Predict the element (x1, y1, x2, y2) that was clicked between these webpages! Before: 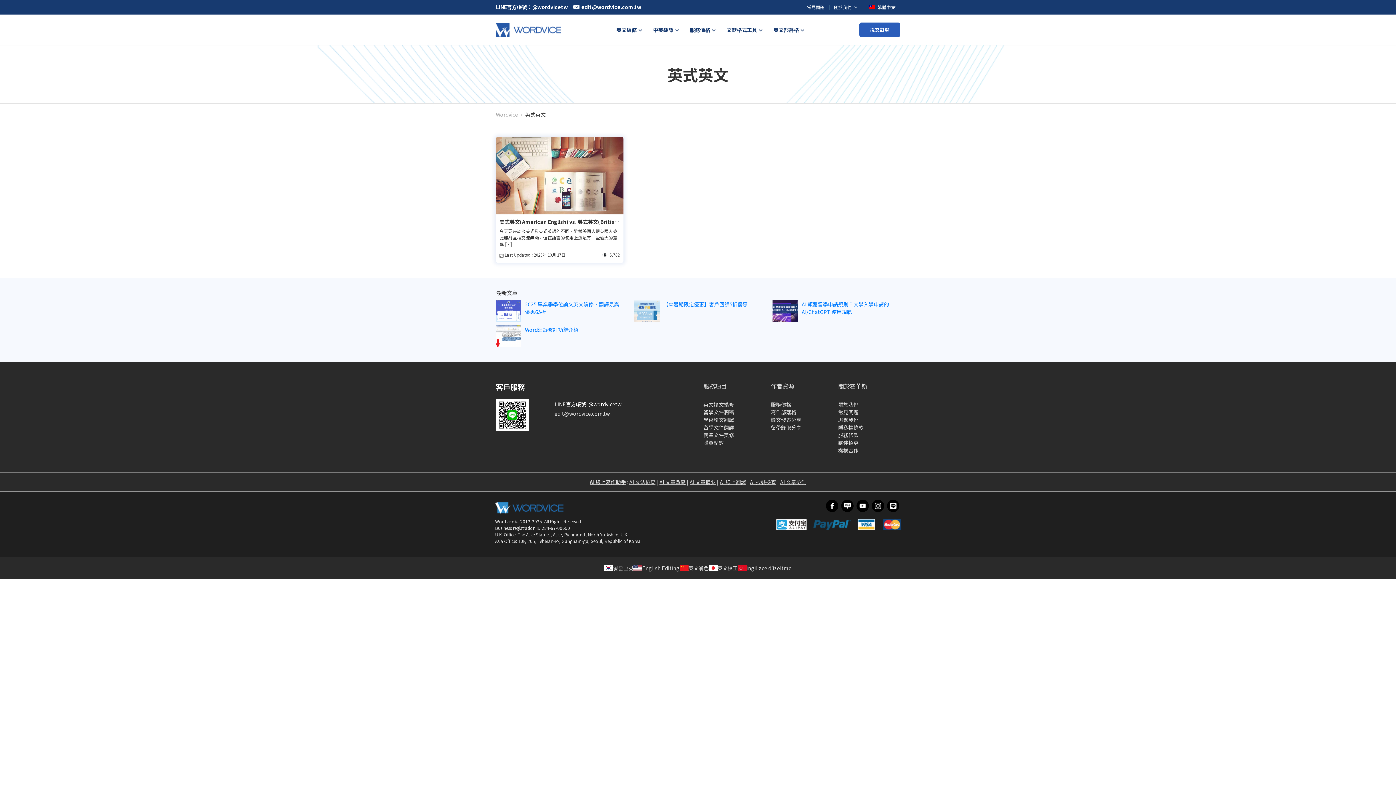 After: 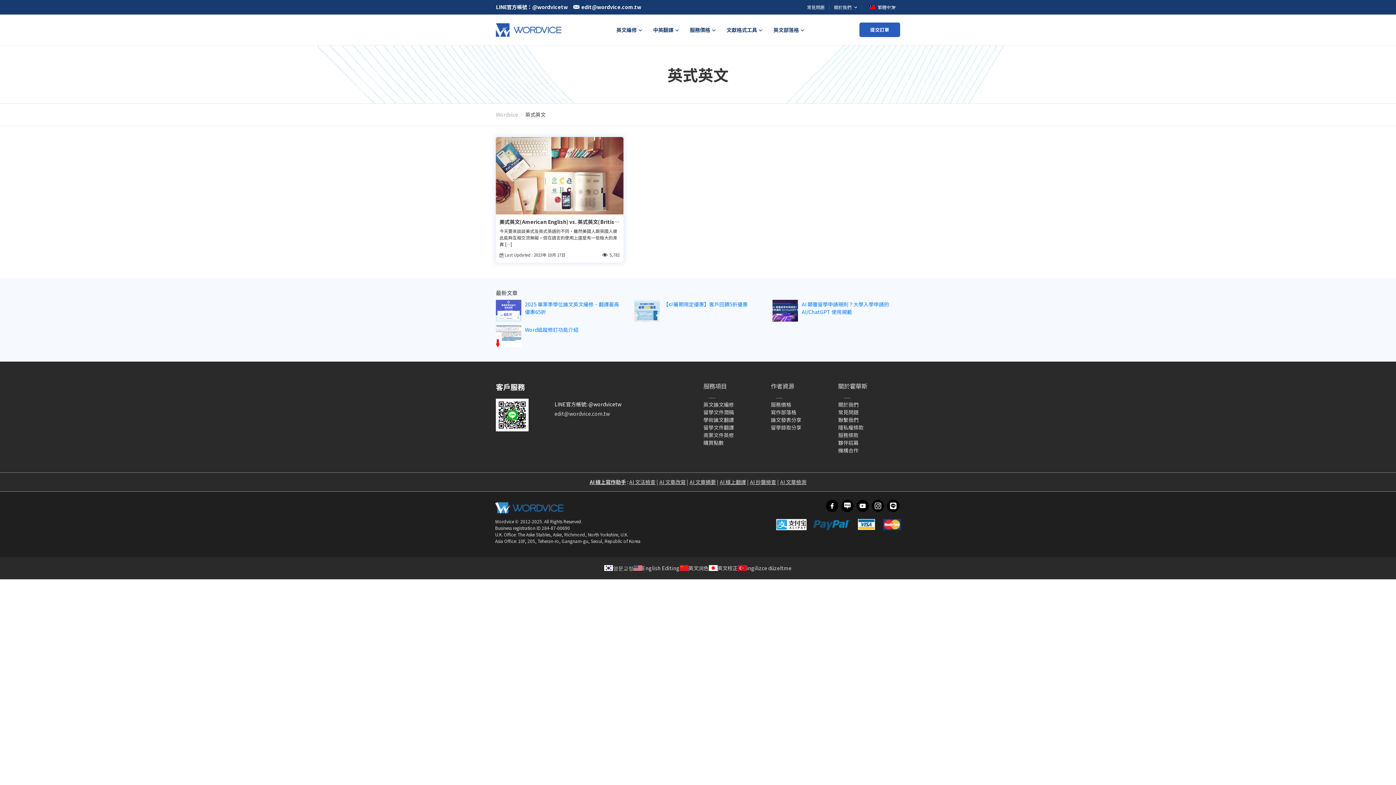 Action: bbox: (633, 564, 679, 572) label: English Editing